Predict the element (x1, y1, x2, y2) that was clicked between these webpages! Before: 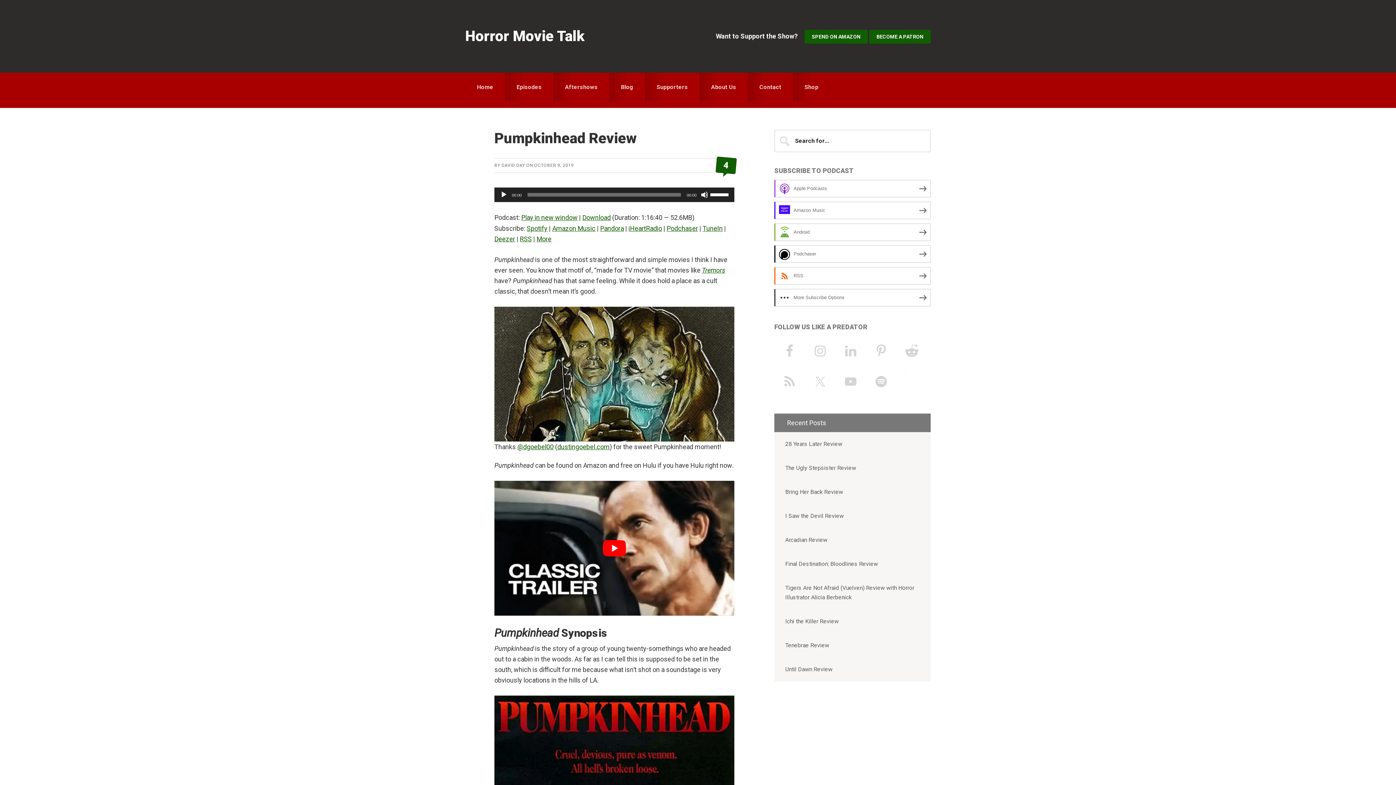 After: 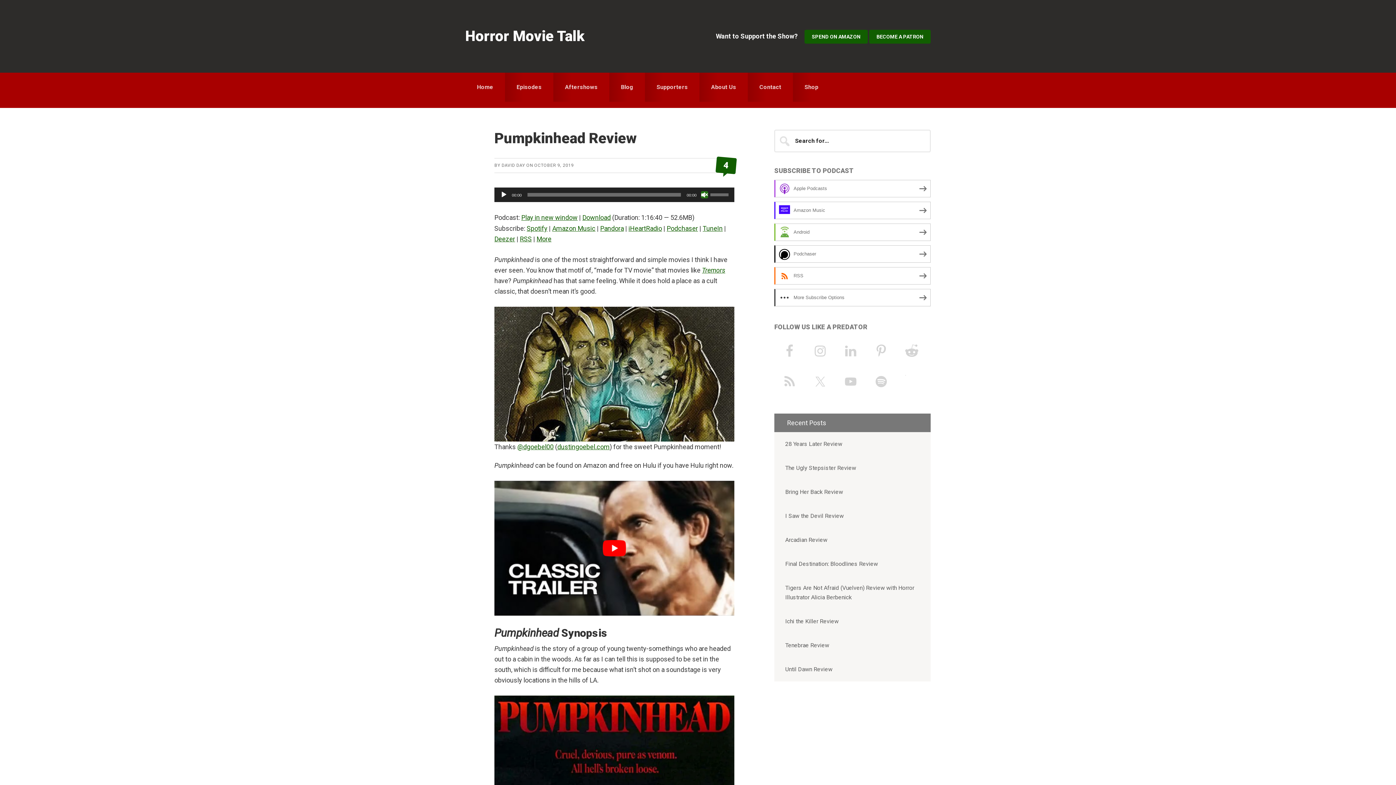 Action: label: Mute bbox: (701, 191, 708, 198)